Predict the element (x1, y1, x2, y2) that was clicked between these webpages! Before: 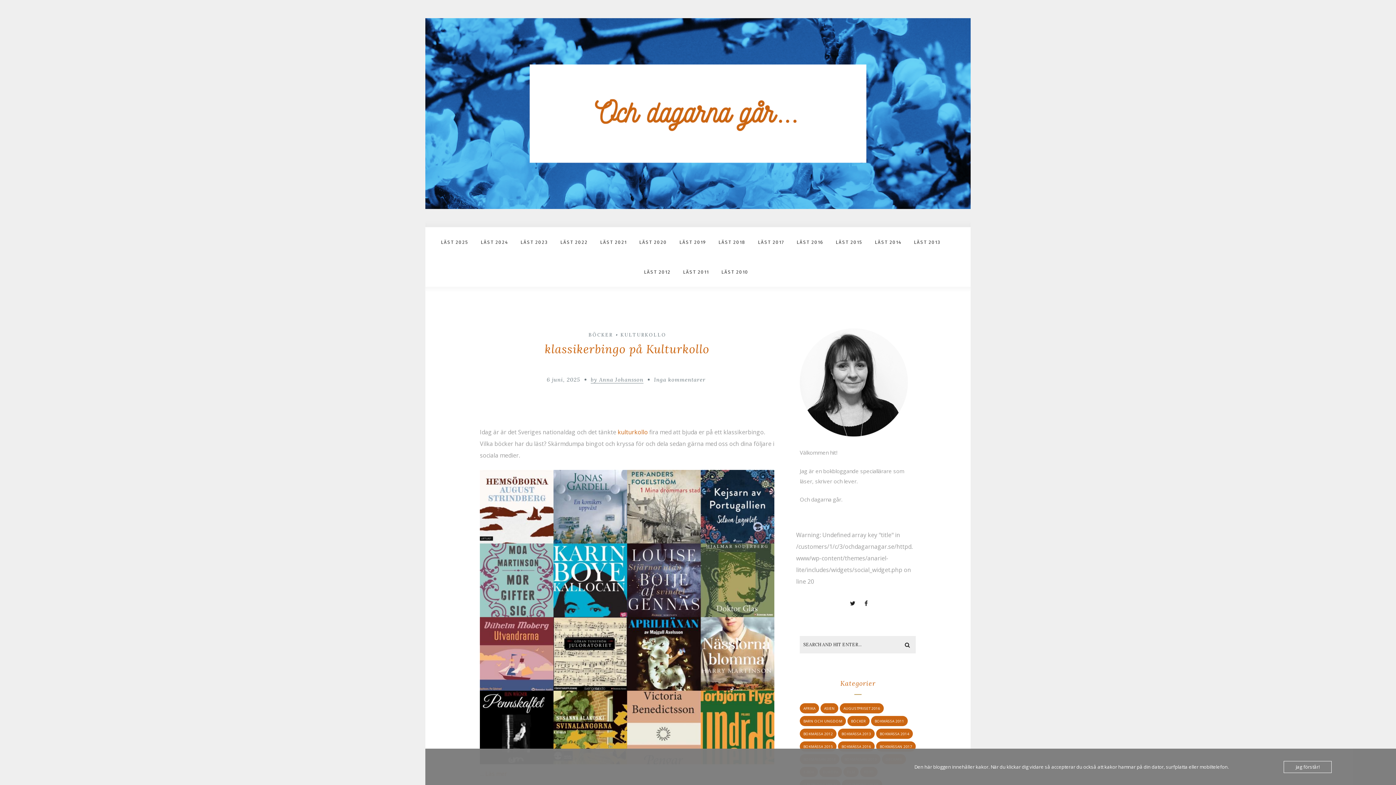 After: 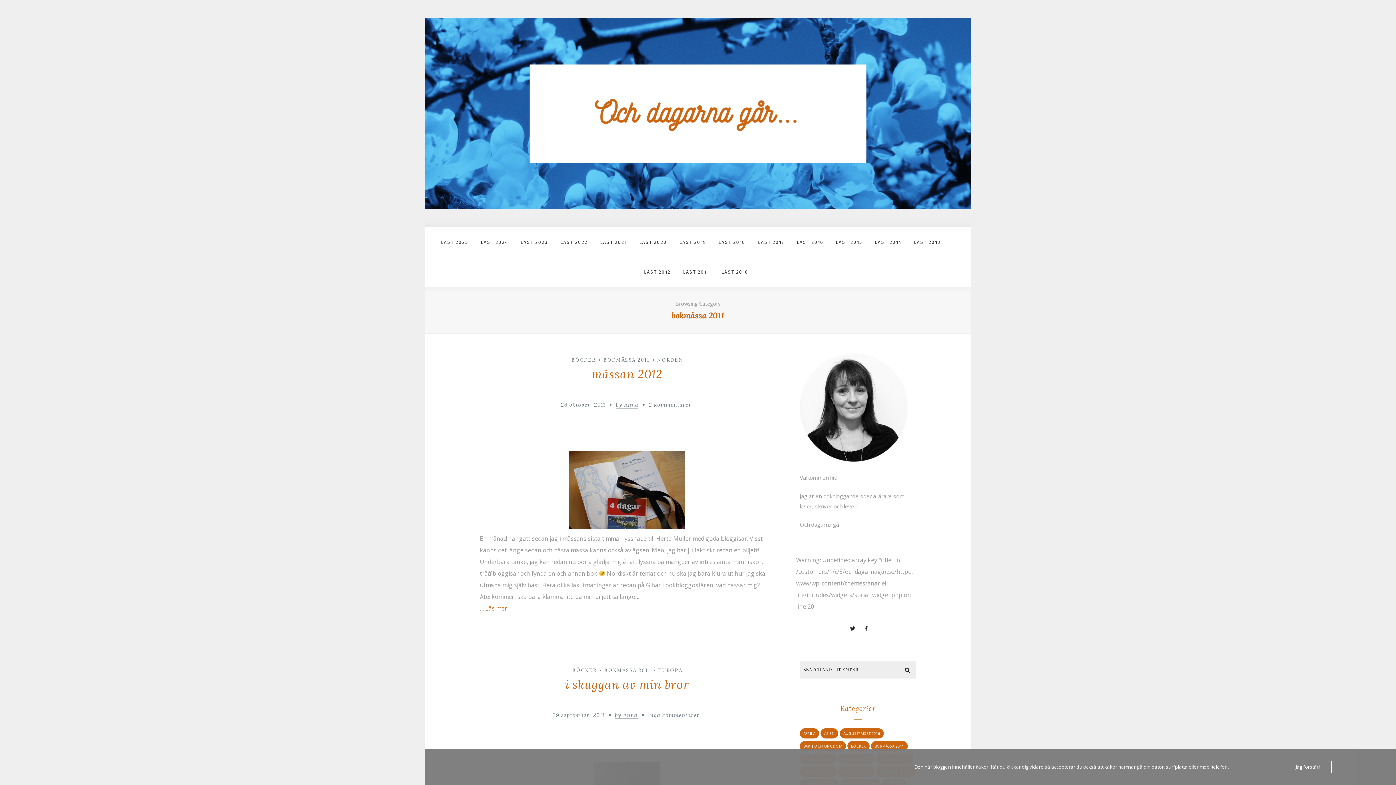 Action: bbox: (869, 432, 907, 442) label: BOKMÄSSA 2011